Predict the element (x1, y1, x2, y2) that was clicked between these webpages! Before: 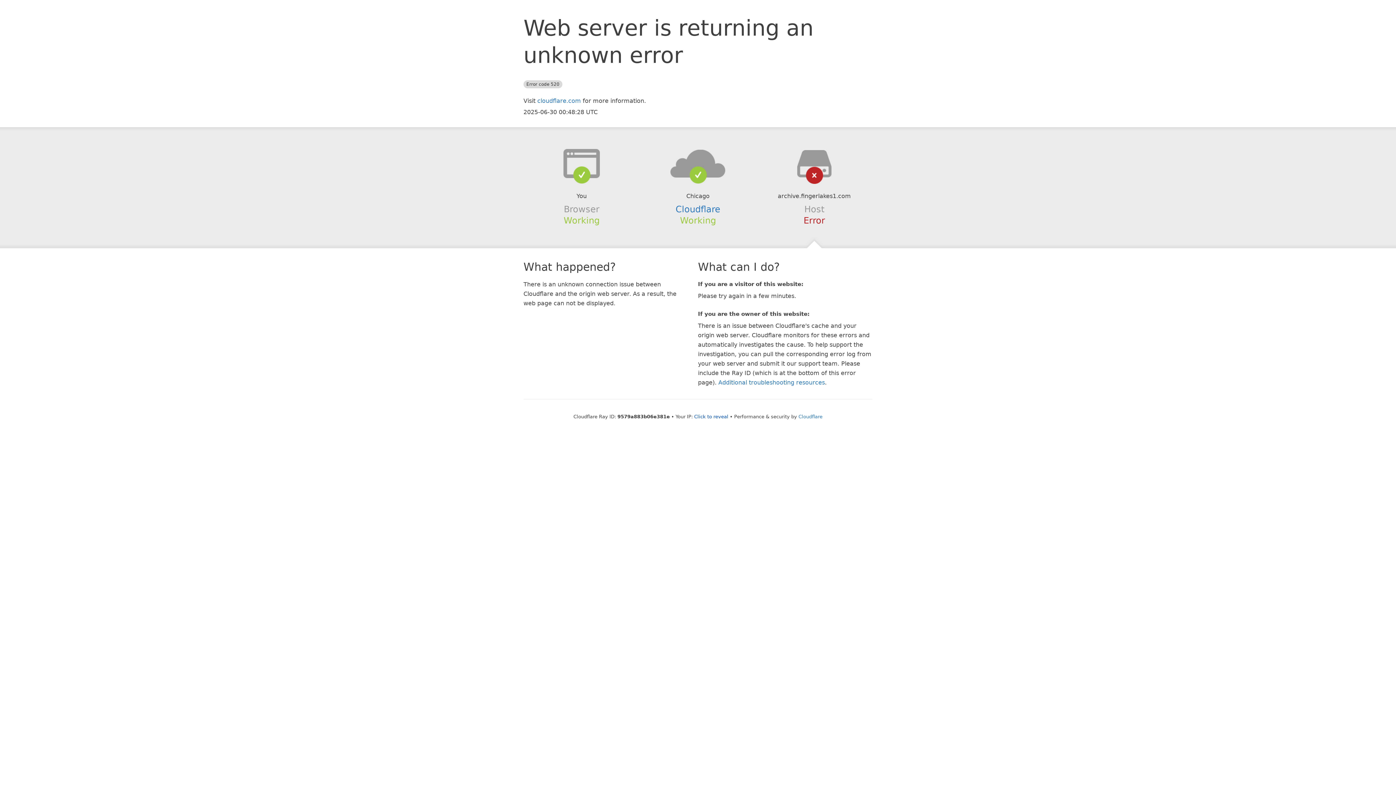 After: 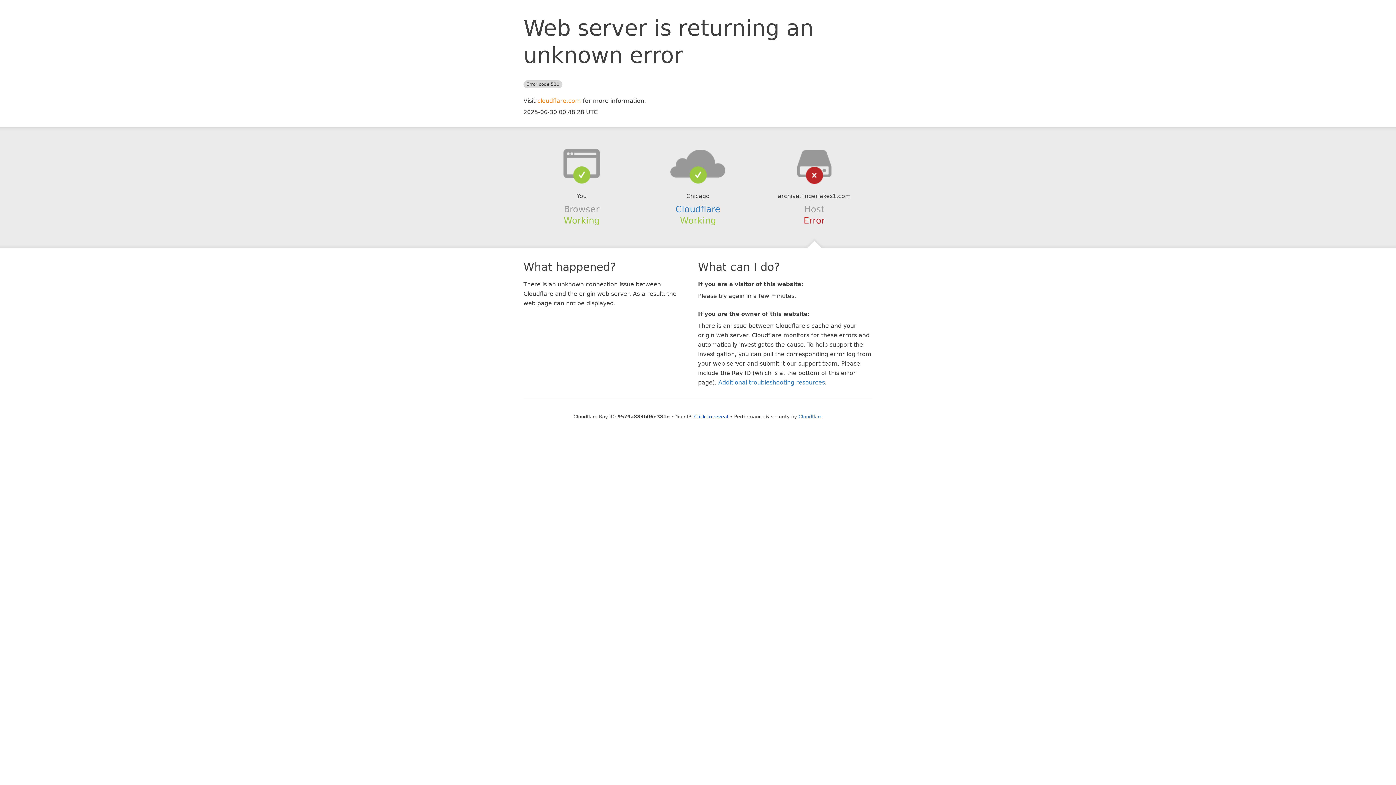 Action: label: cloudflare.com bbox: (537, 97, 581, 104)